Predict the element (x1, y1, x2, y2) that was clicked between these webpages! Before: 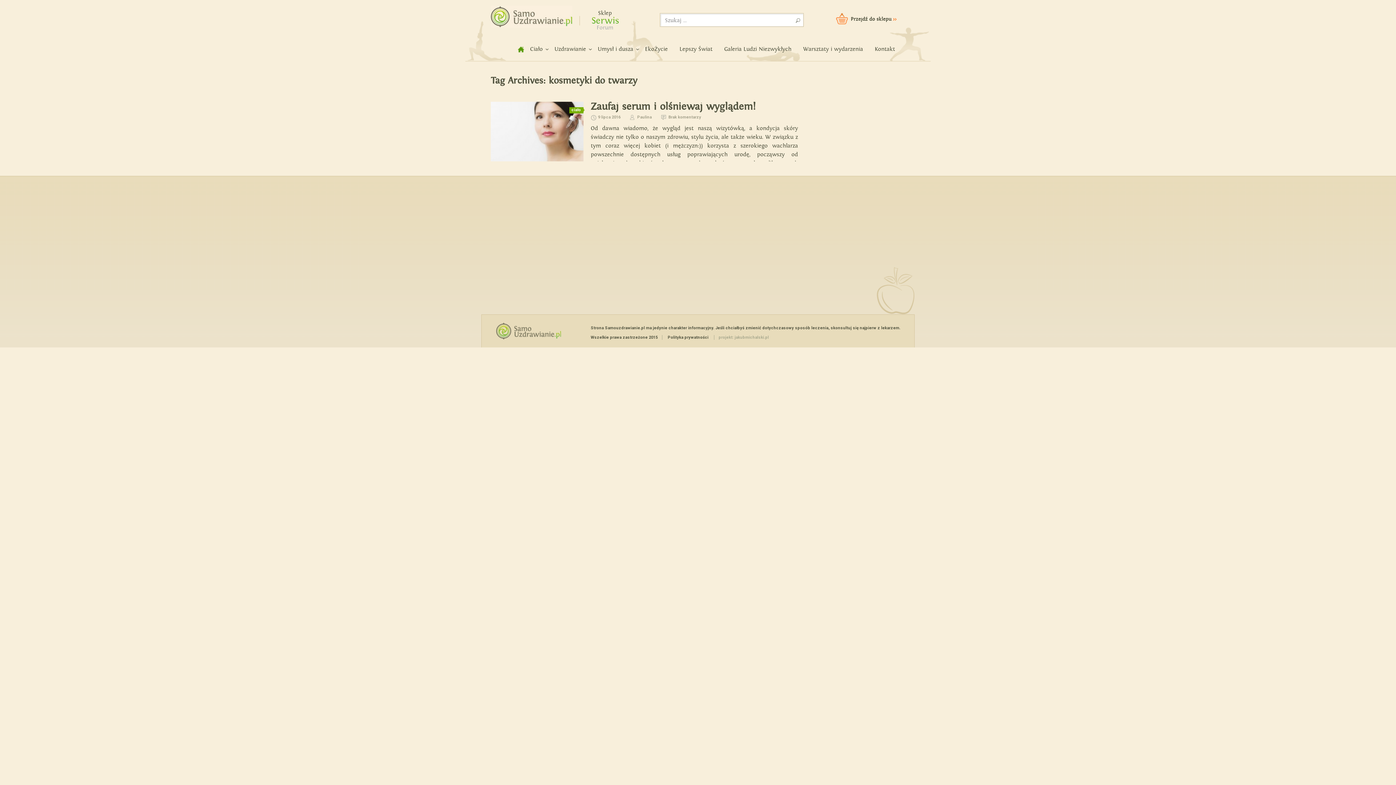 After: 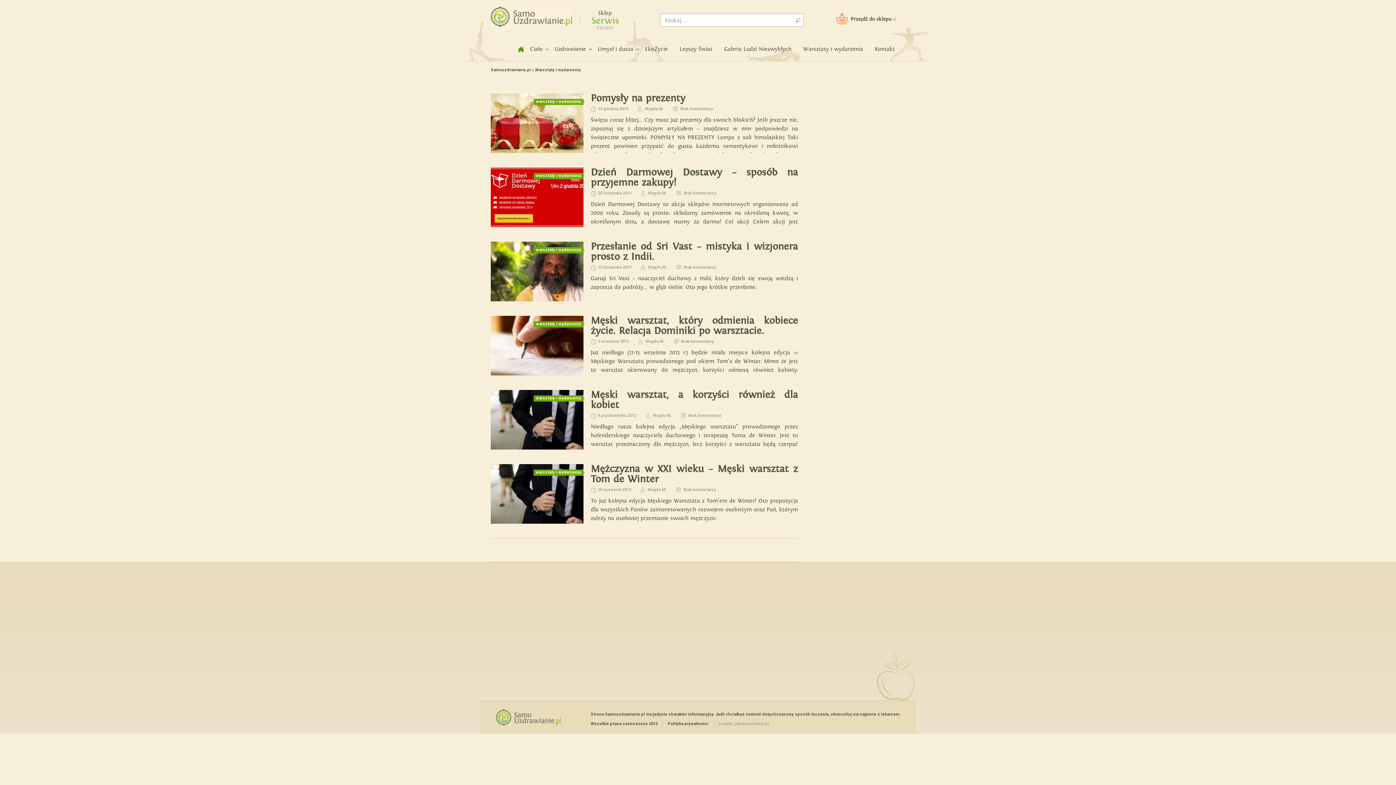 Action: bbox: (803, 45, 863, 53) label: Warsztaty i wydarzenia